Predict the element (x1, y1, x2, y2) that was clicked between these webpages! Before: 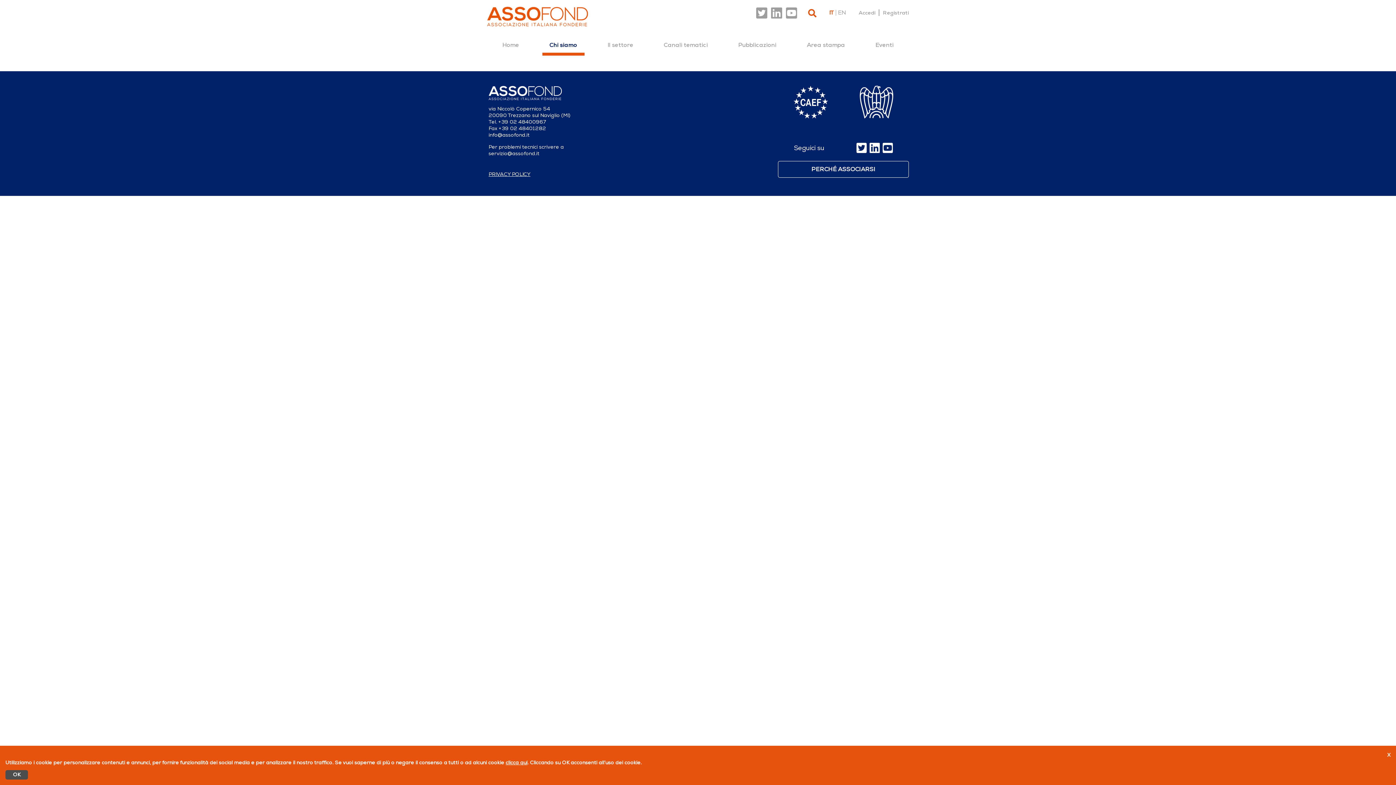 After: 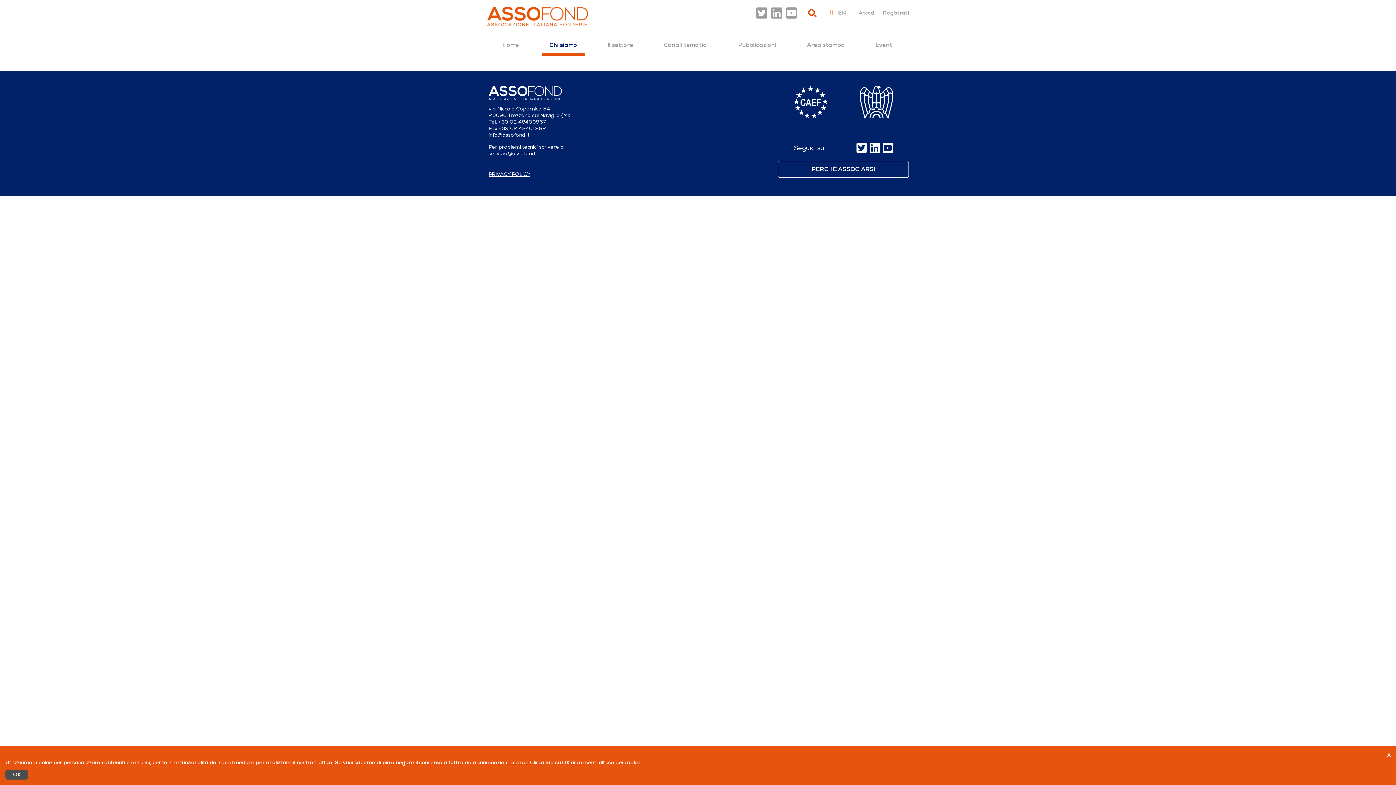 Action: bbox: (860, 85, 893, 127)